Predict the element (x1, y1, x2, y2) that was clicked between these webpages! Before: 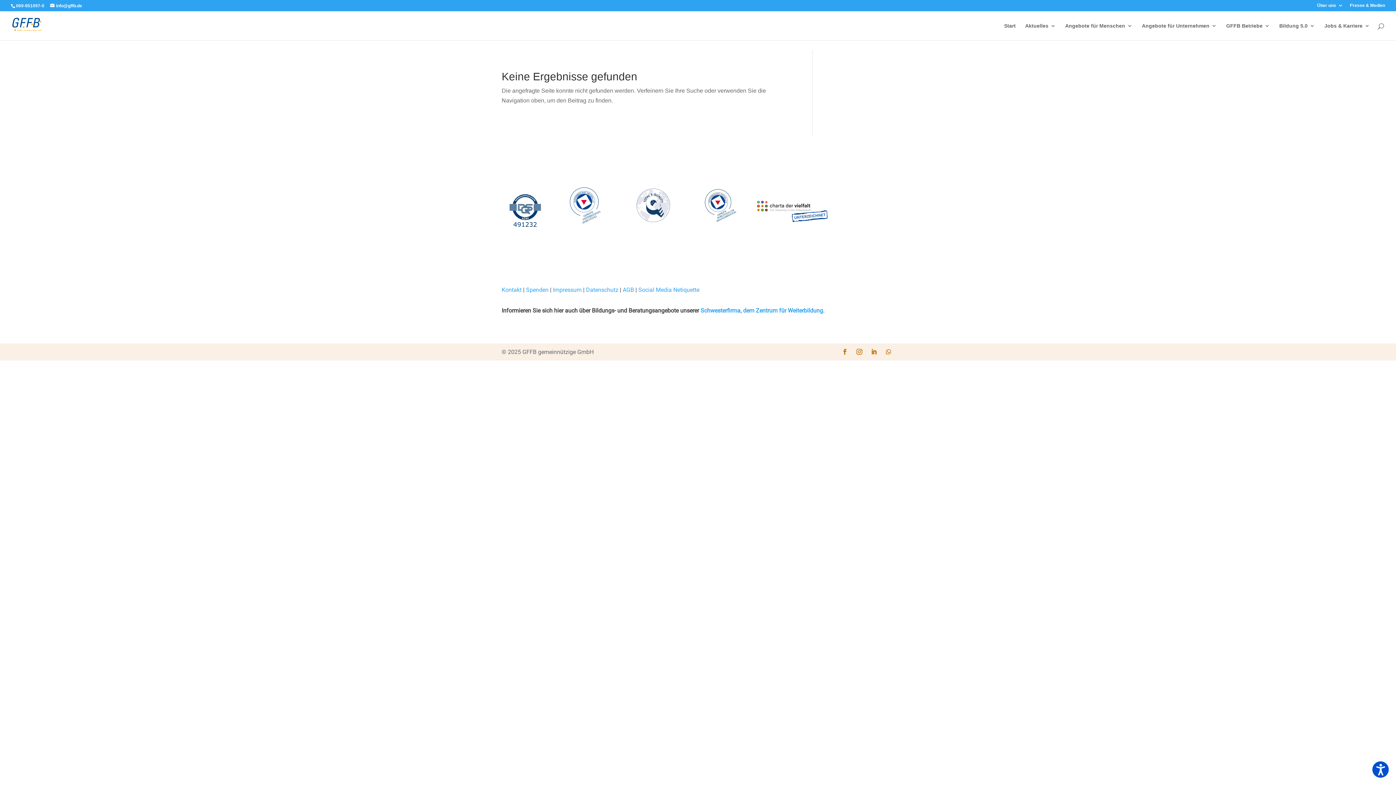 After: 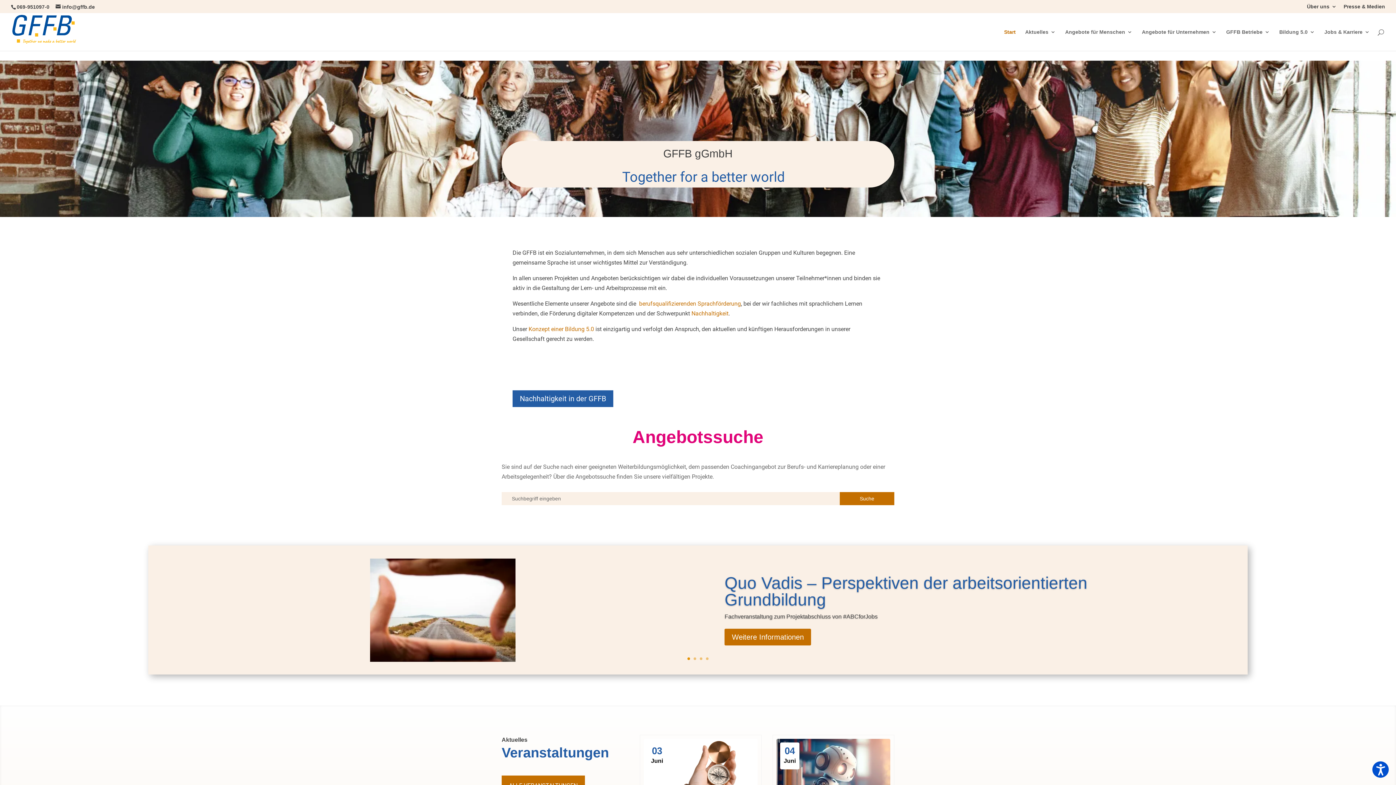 Action: bbox: (1004, 23, 1016, 40) label: Start